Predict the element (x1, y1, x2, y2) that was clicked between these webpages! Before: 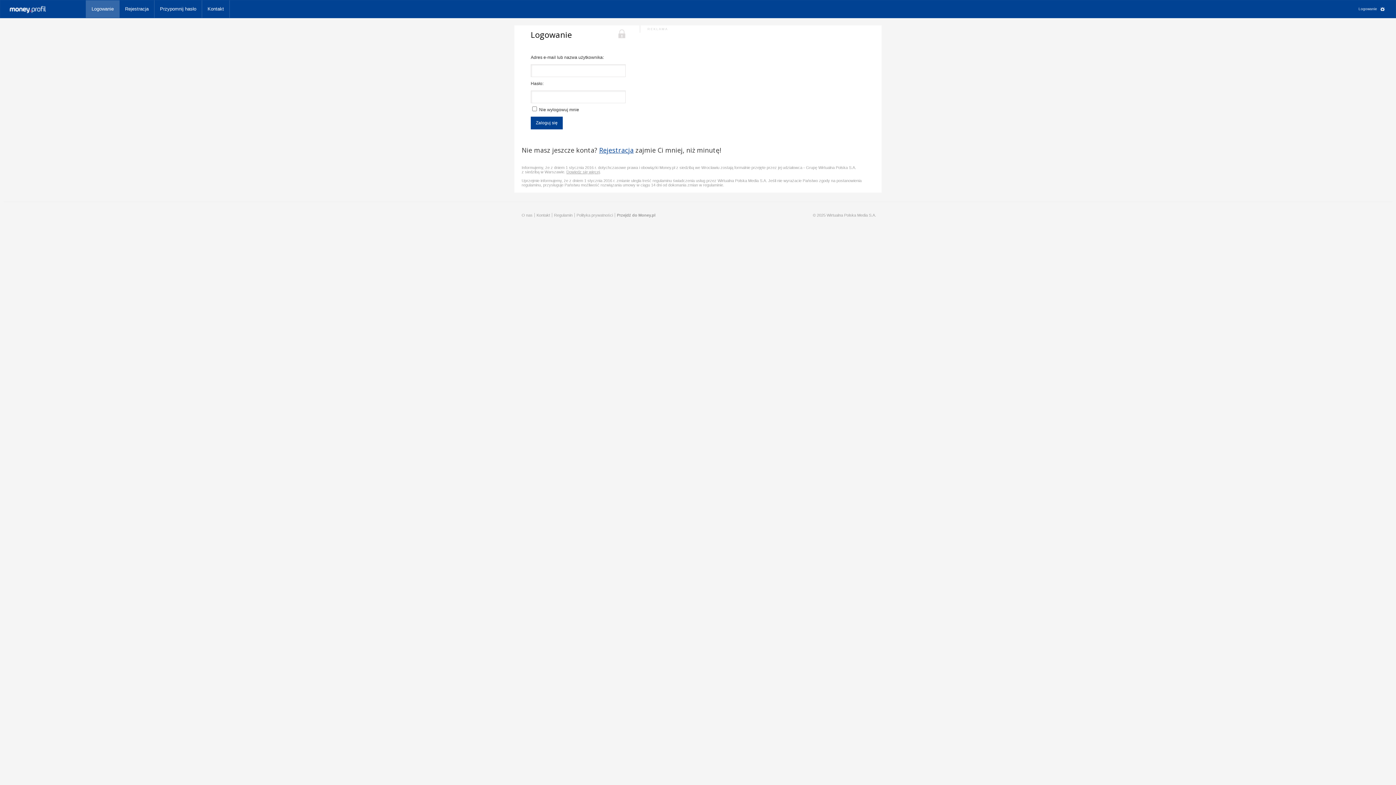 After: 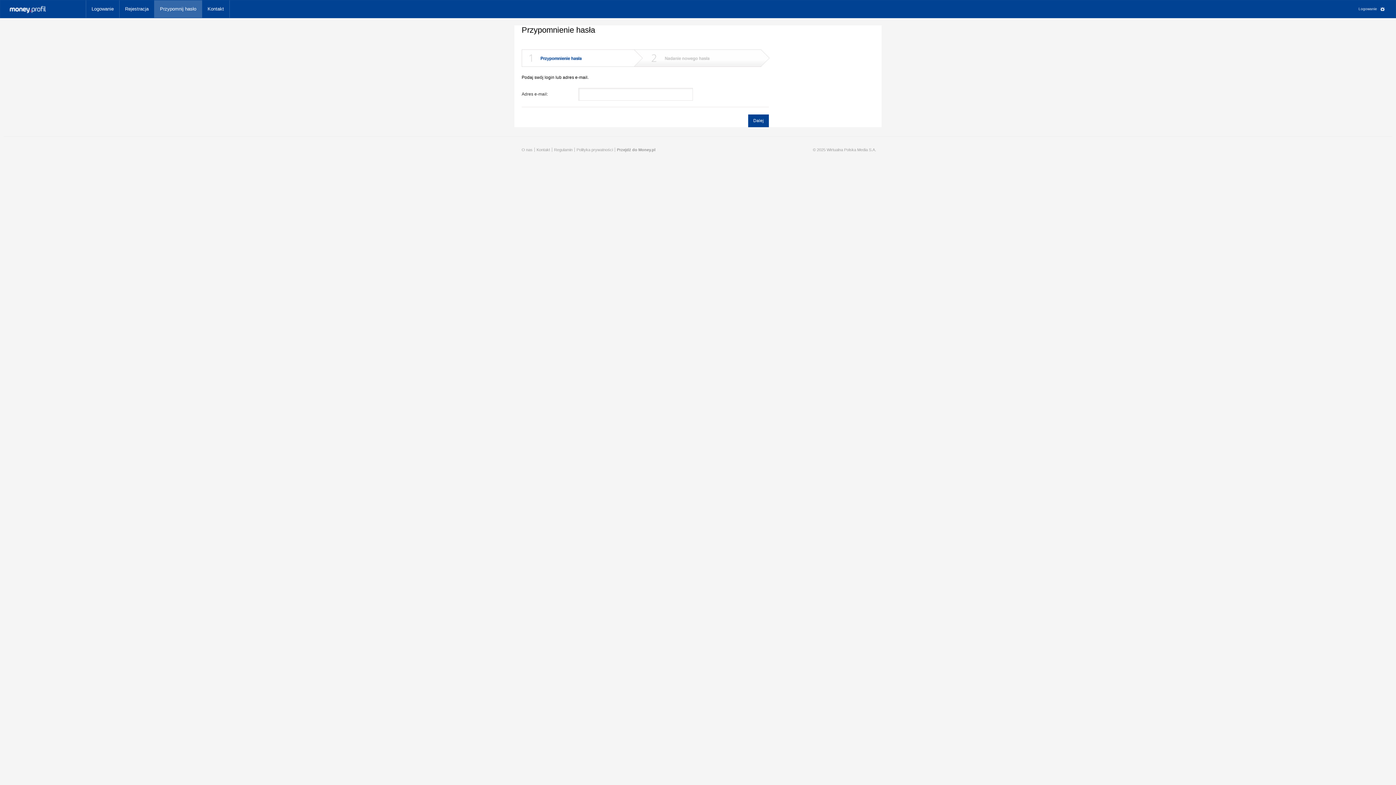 Action: label: Przypomnij hasło bbox: (154, 0, 201, 17)